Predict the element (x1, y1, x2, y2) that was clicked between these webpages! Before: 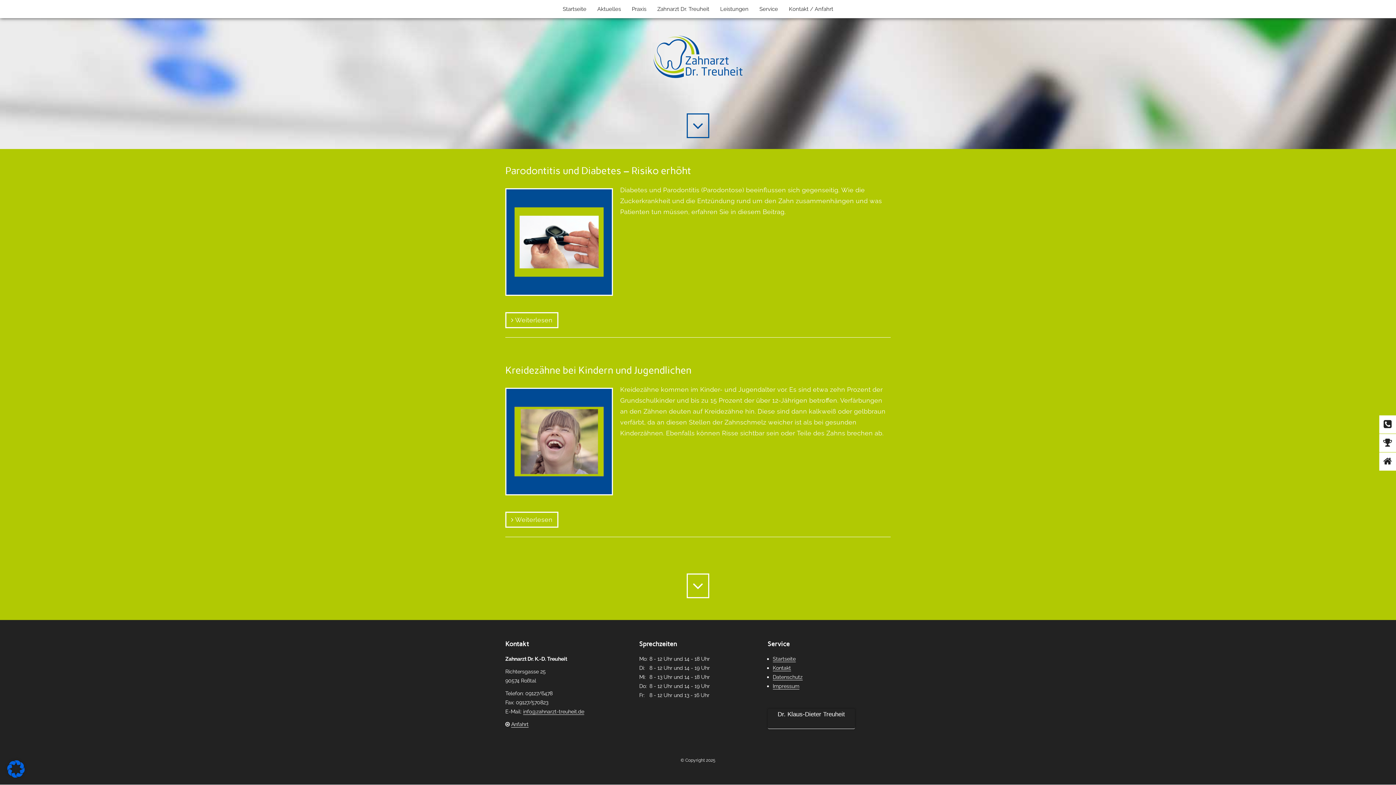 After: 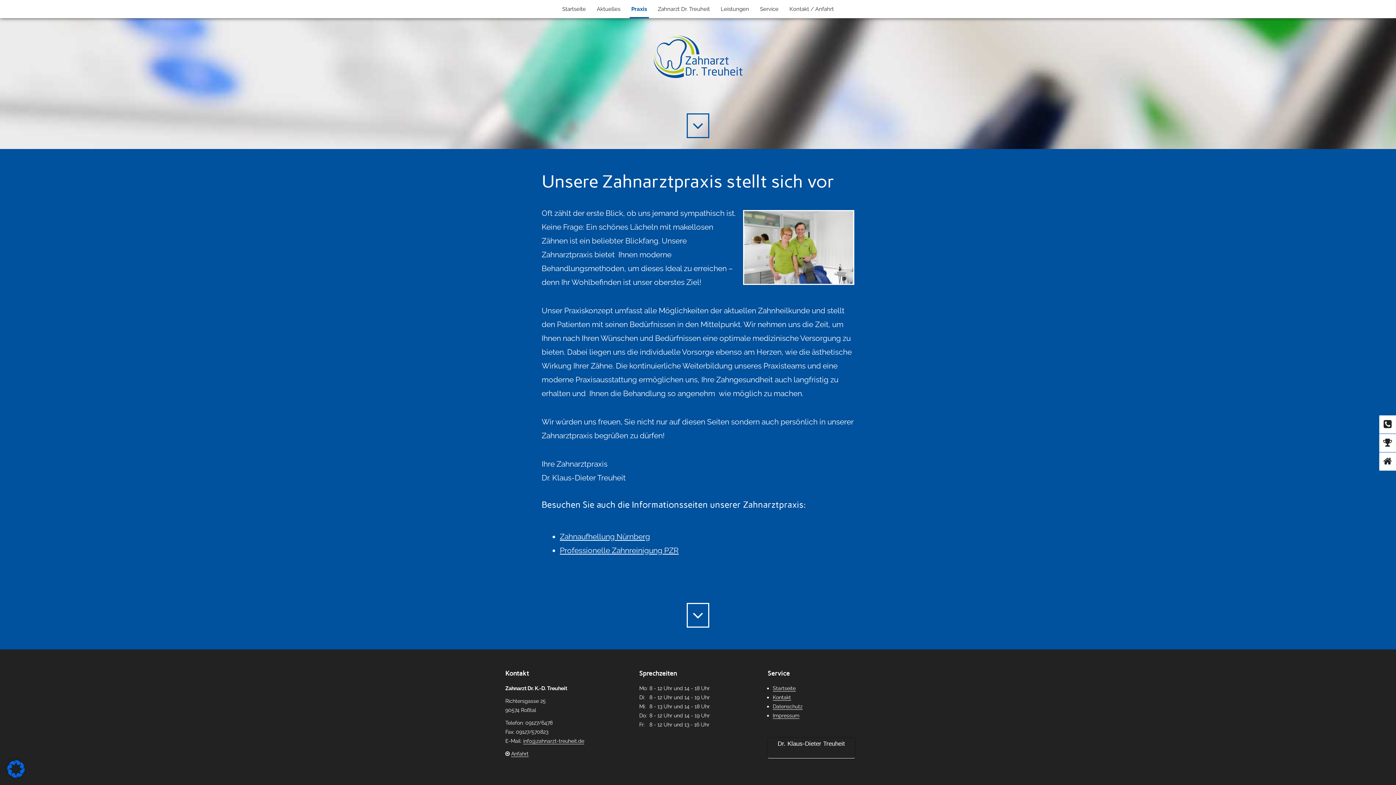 Action: bbox: (630, 0, 648, 18) label: Praxis